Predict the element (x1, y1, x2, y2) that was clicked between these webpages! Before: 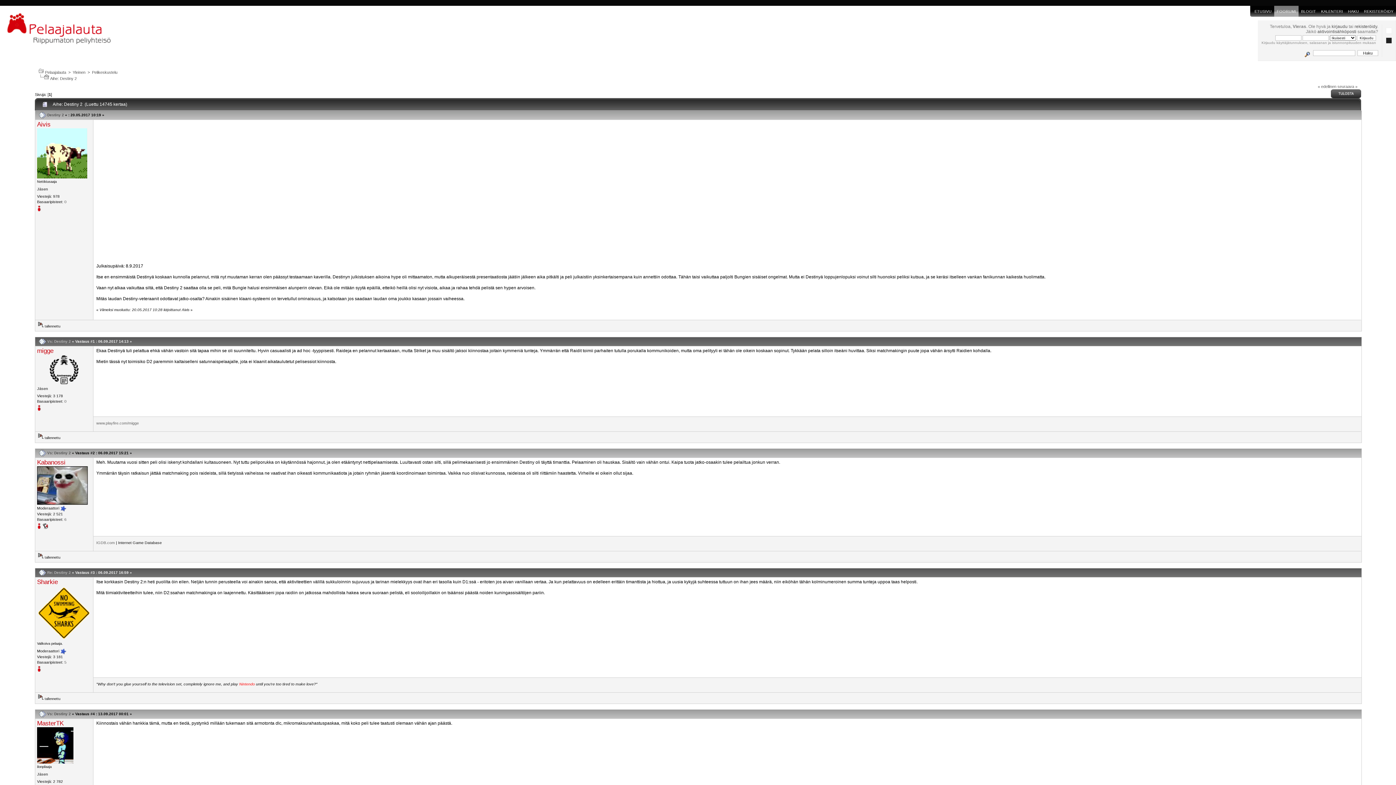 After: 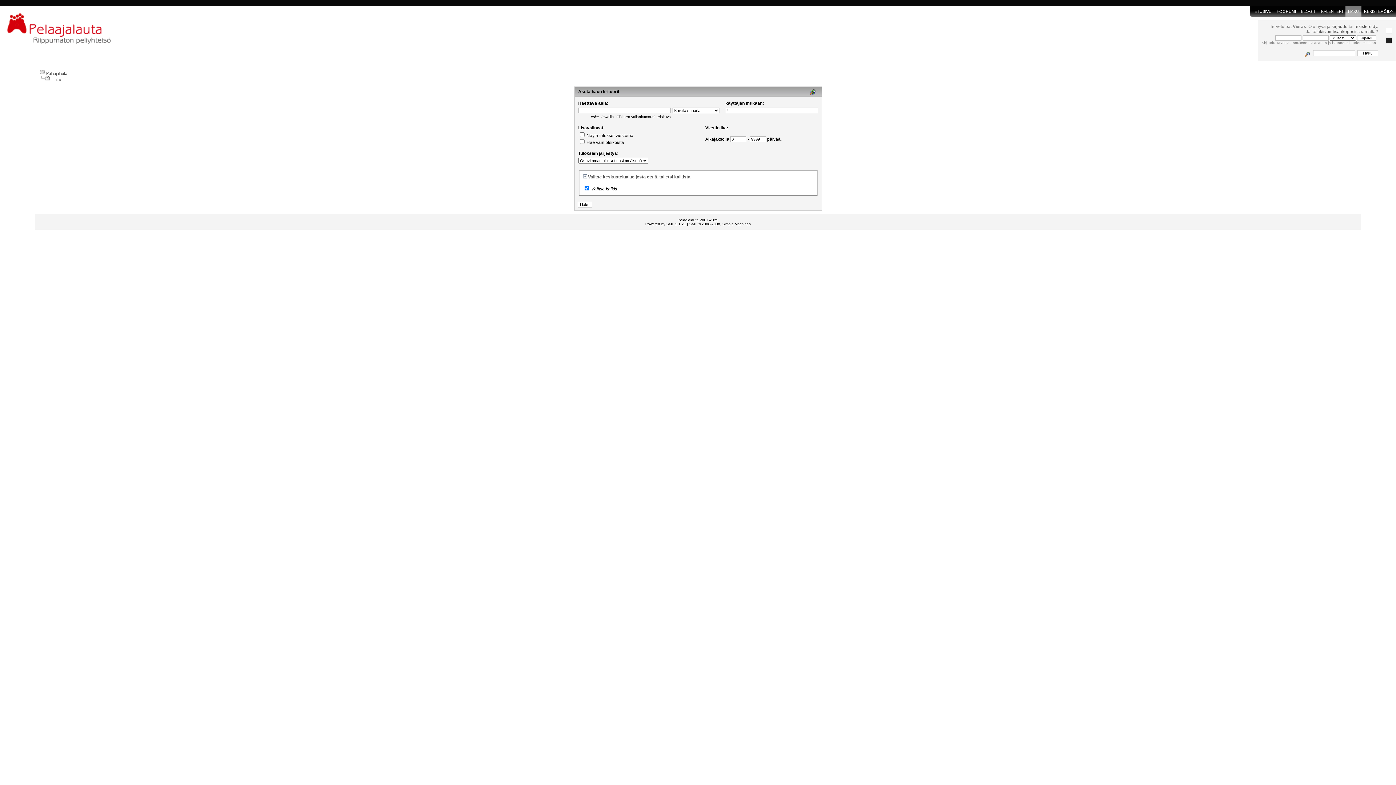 Action: bbox: (1302, 50, 1312, 55)